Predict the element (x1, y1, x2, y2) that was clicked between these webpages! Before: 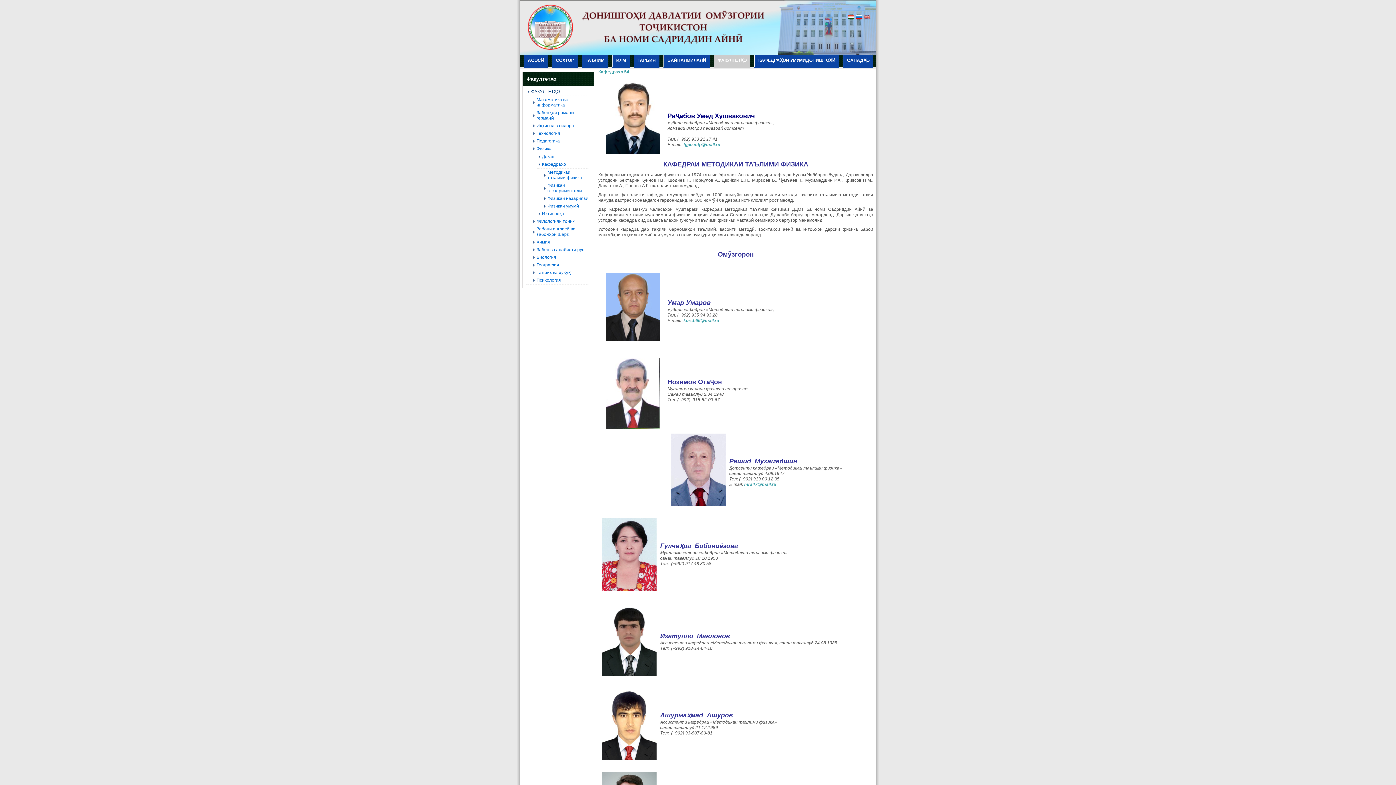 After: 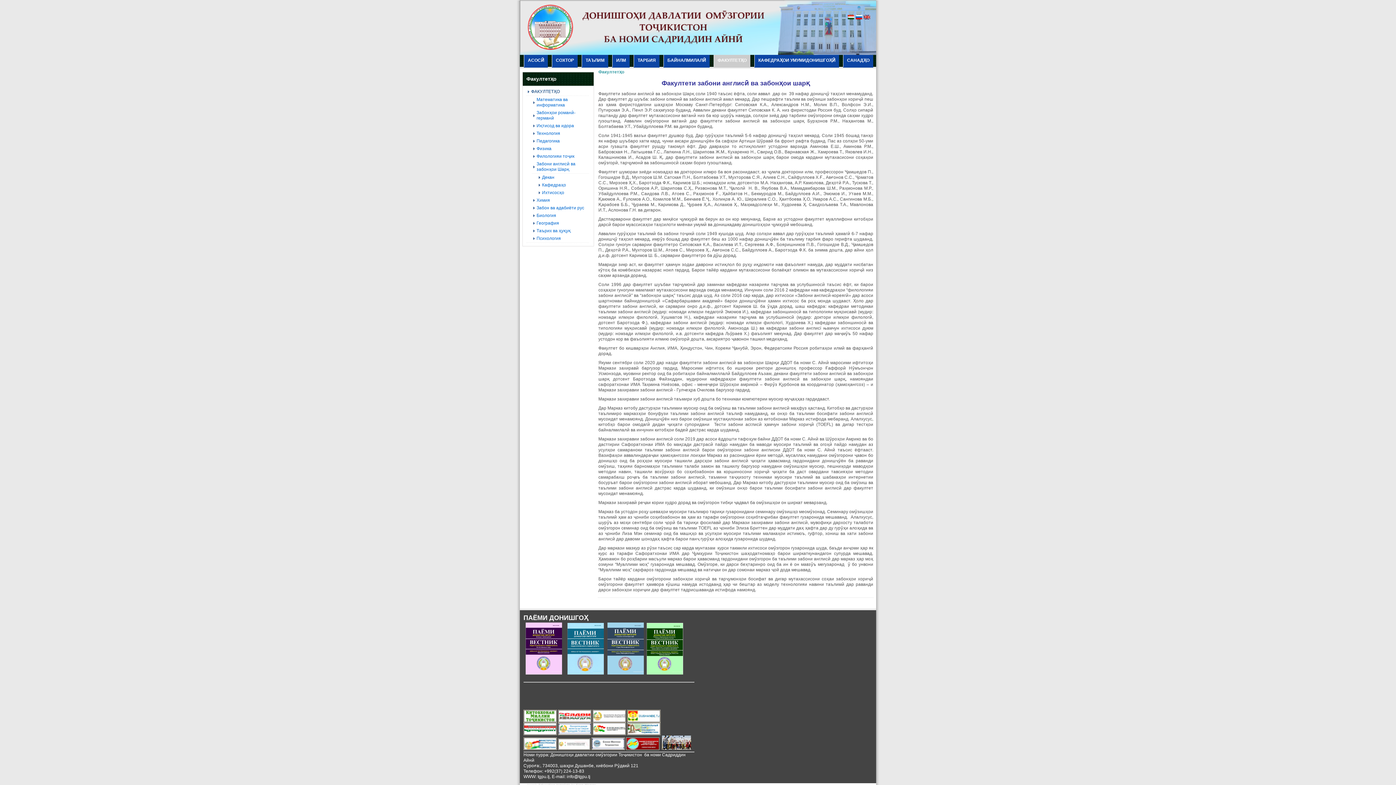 Action: bbox: (532, 225, 589, 238) label: Забони англисӣ ва забонҳои Шарқ